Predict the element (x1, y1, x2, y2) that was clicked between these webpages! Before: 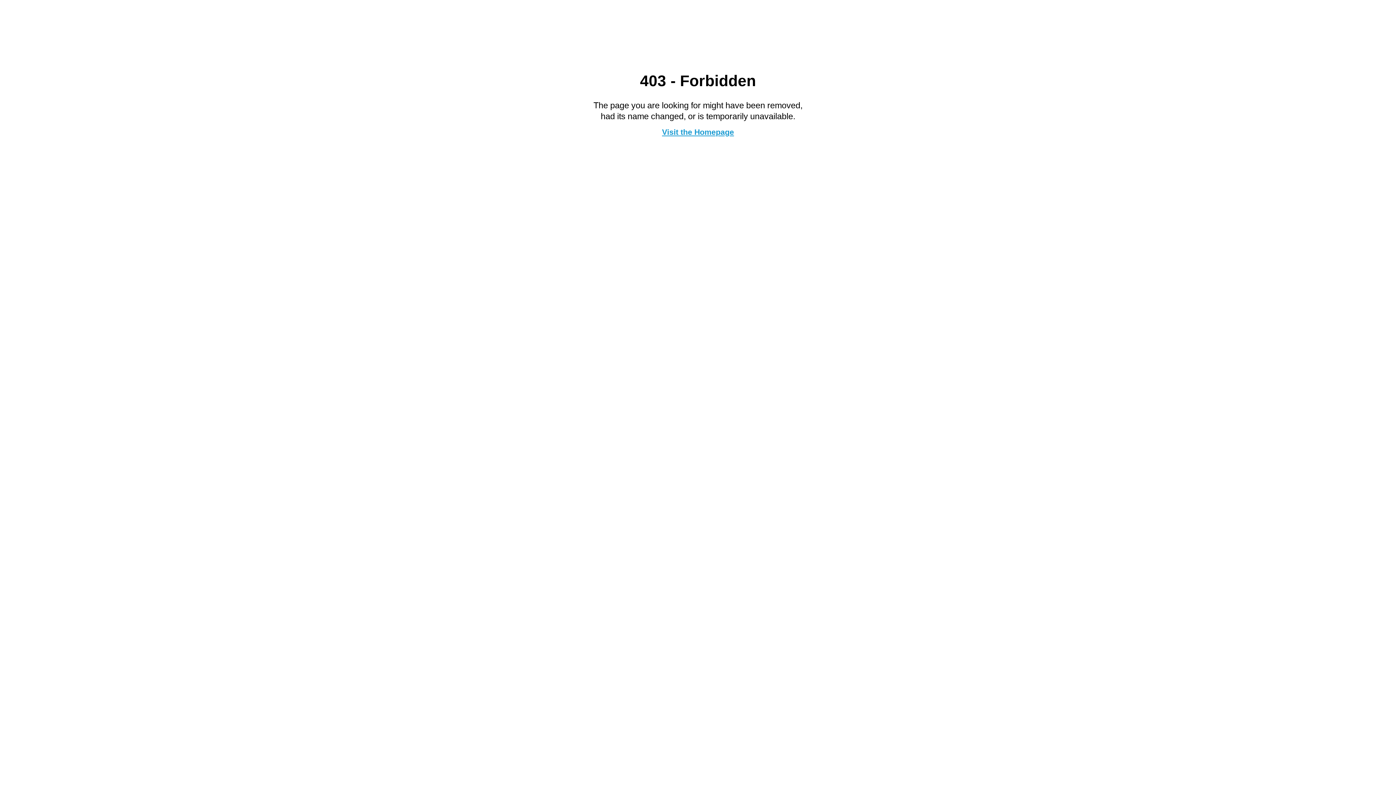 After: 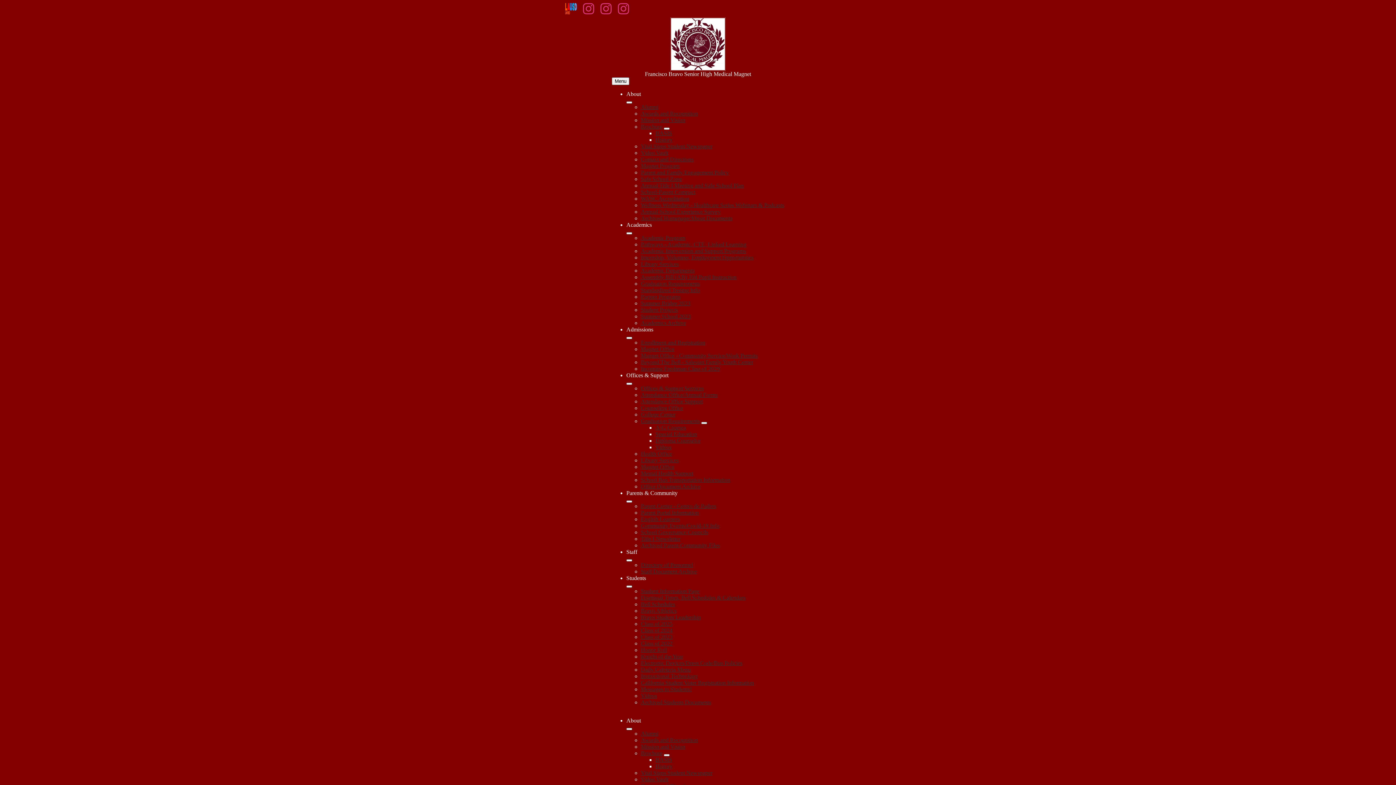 Action: label: Visit the Homepage bbox: (662, 127, 734, 136)